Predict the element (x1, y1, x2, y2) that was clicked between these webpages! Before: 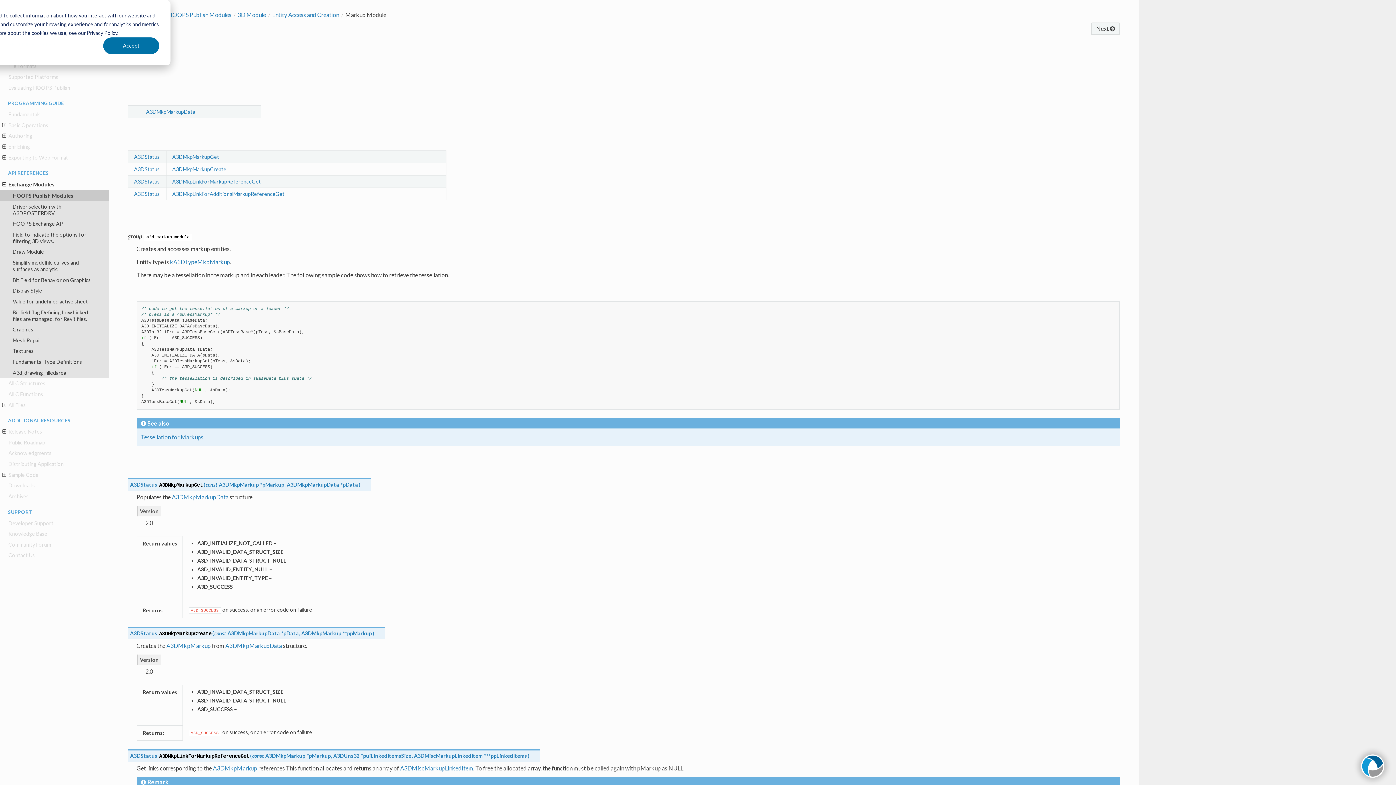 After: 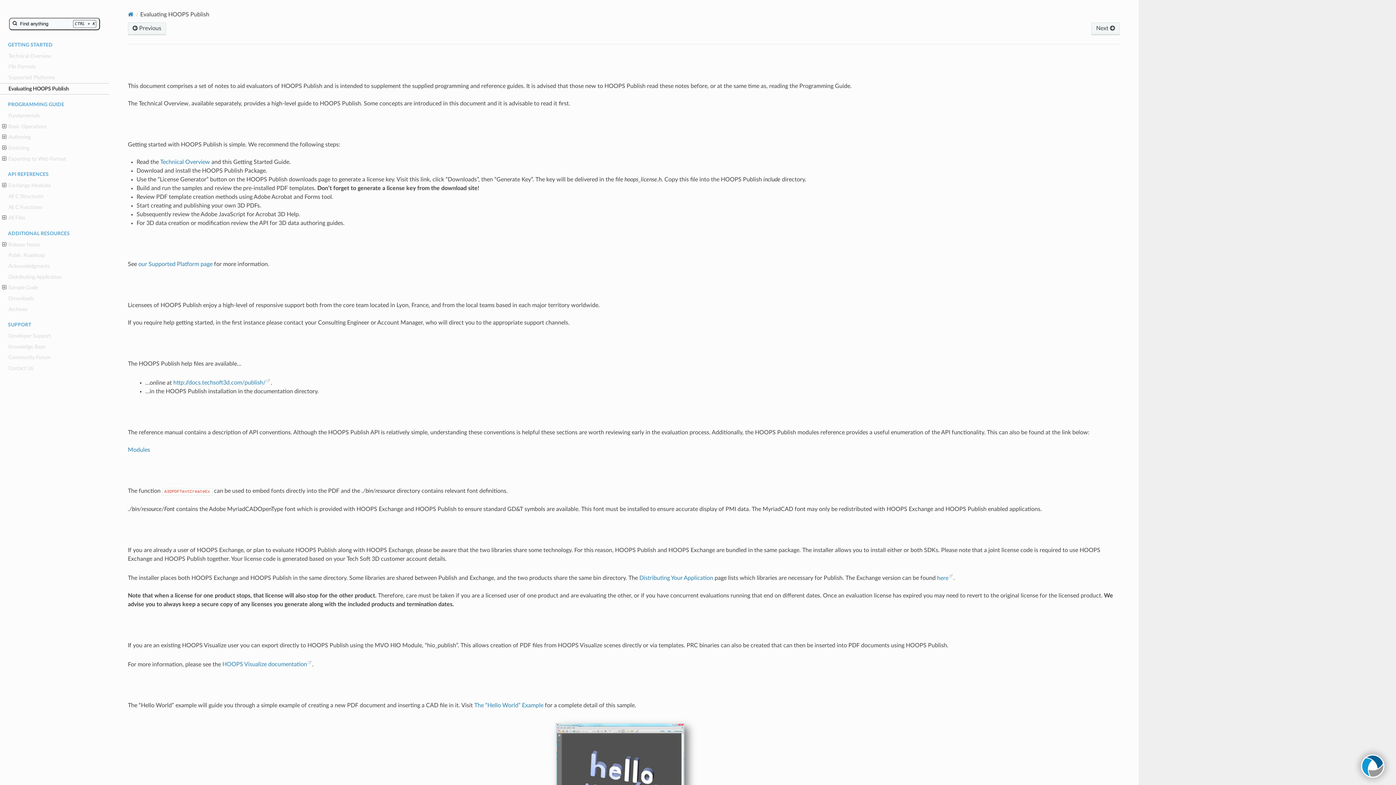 Action: bbox: (0, 82, 109, 93) label: Evaluating HOOPS Publish